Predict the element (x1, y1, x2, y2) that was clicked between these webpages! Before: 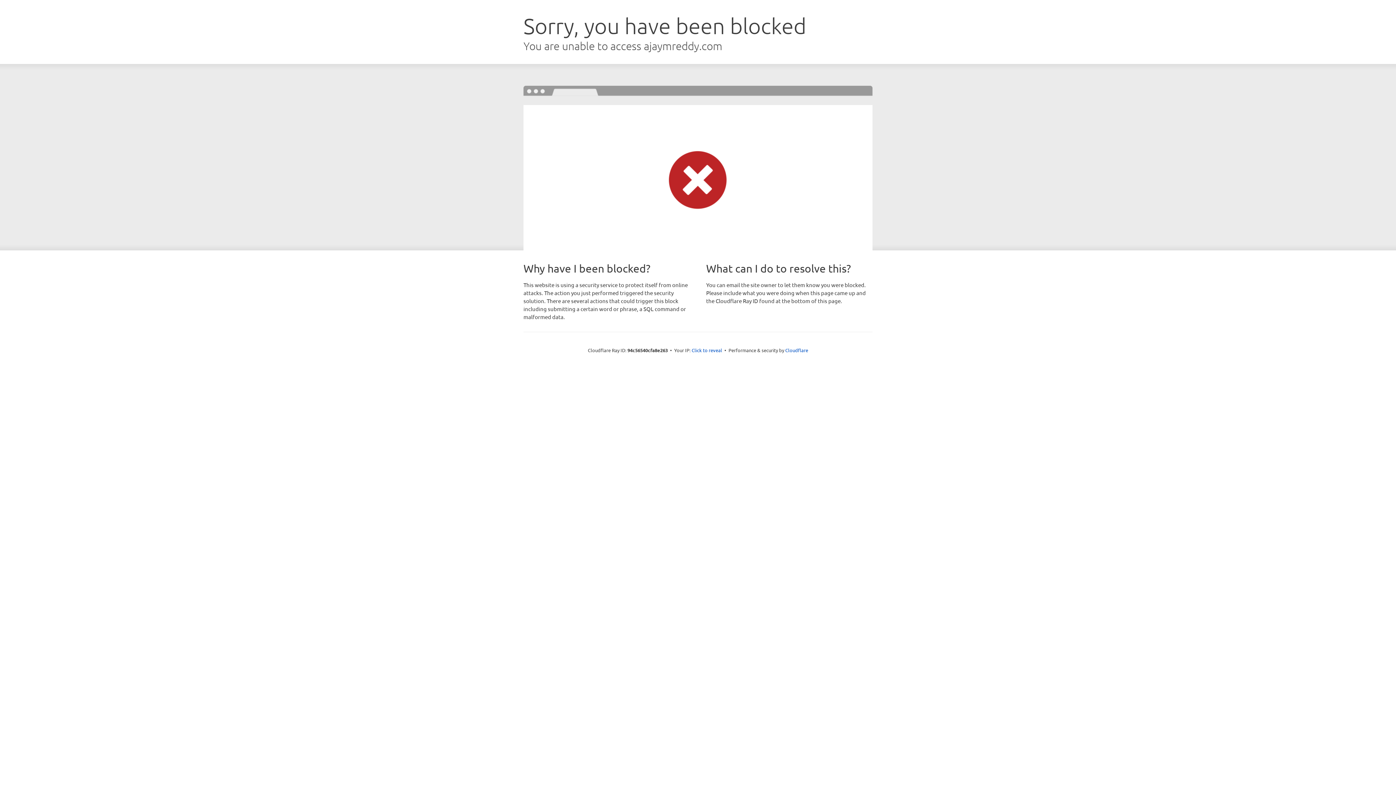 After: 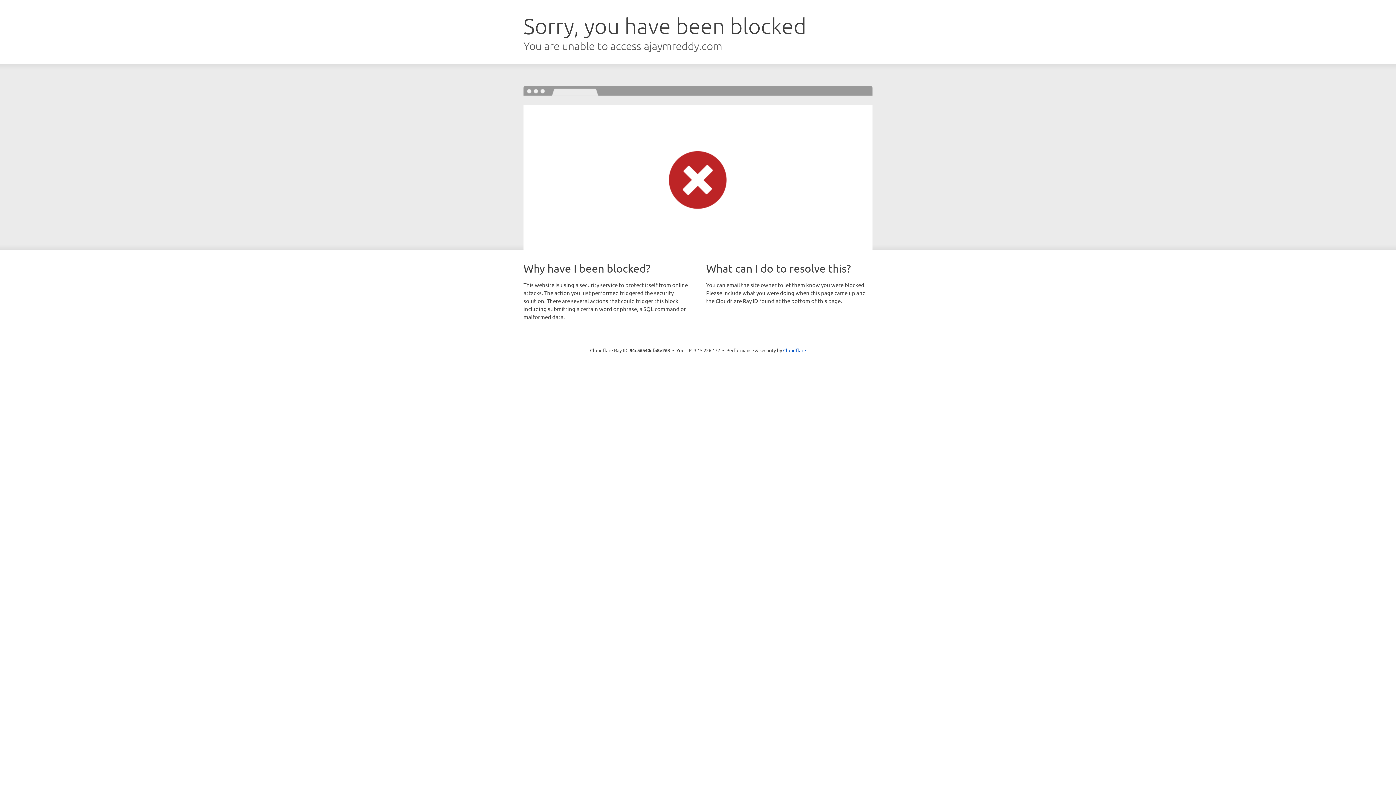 Action: label: Click to reveal bbox: (691, 346, 722, 353)